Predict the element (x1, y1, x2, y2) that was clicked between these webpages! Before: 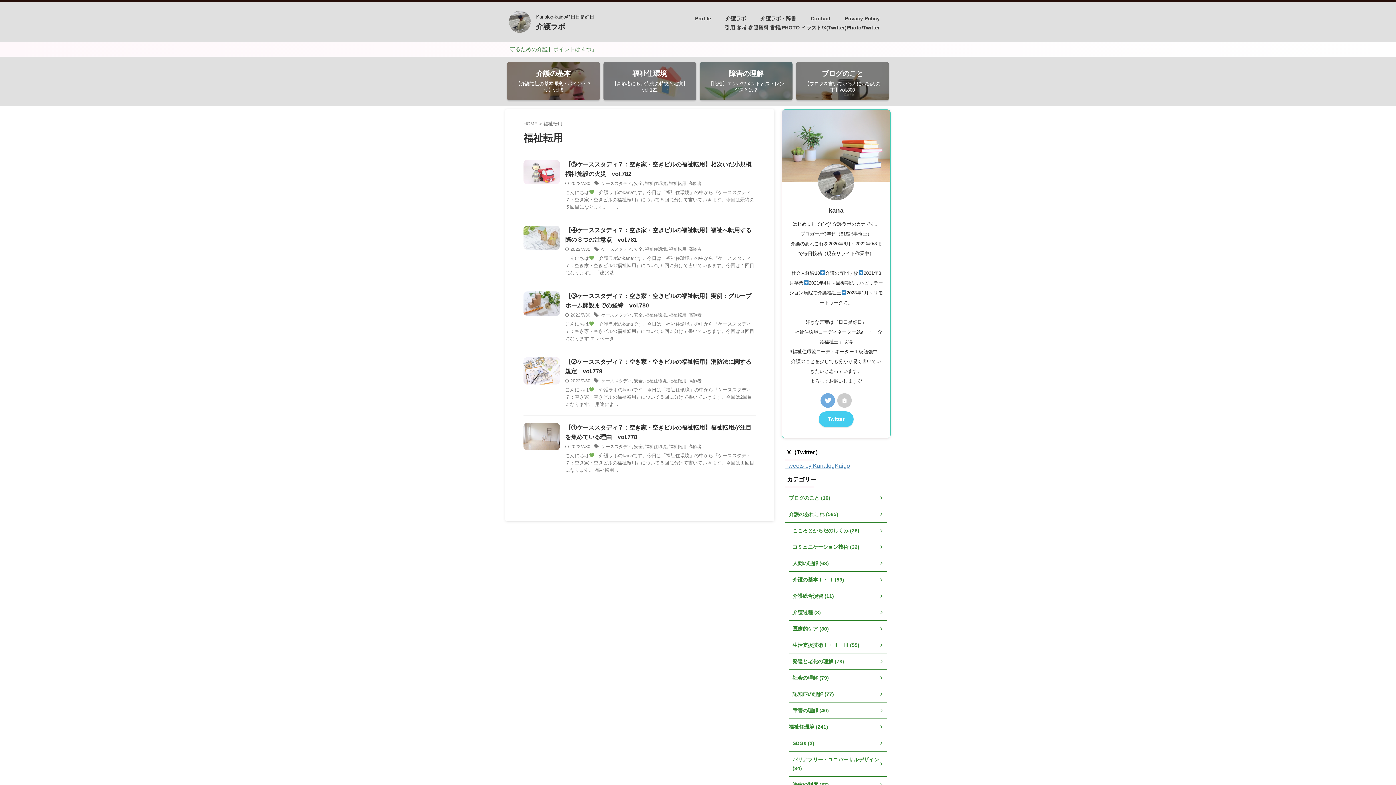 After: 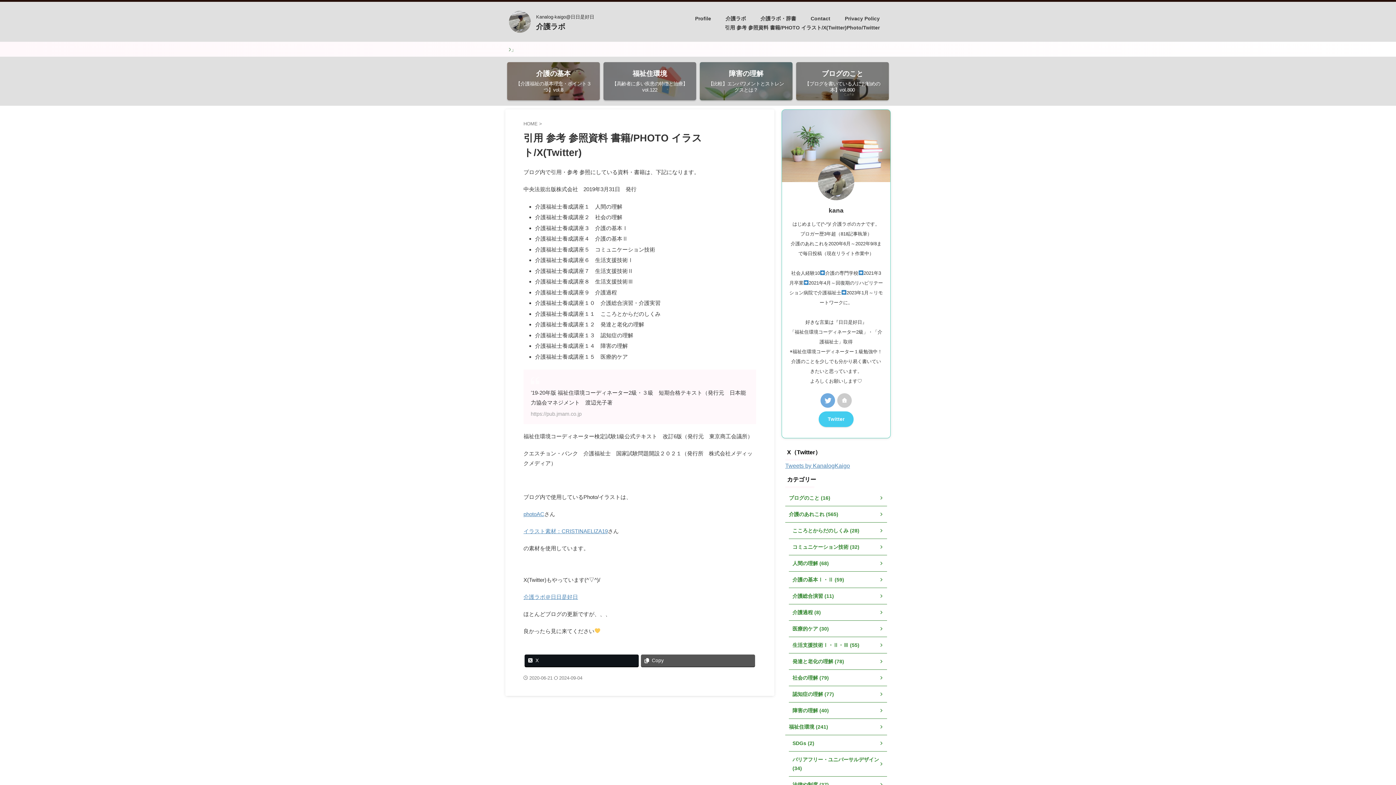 Action: bbox: (725, 24, 880, 30) label: 引用 参考 参照資料 書籍/PHOTO イラスト/X(Twitter)Photo/Twitter